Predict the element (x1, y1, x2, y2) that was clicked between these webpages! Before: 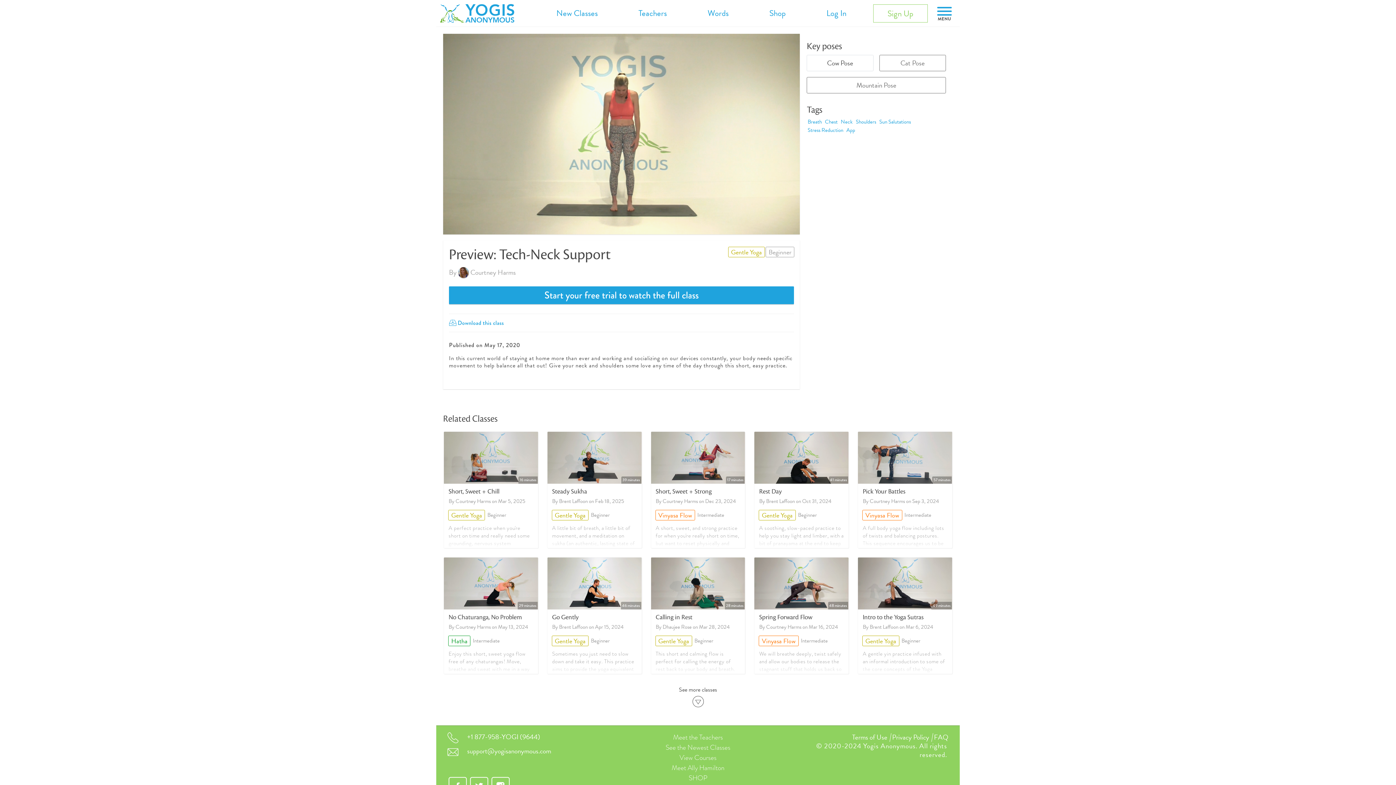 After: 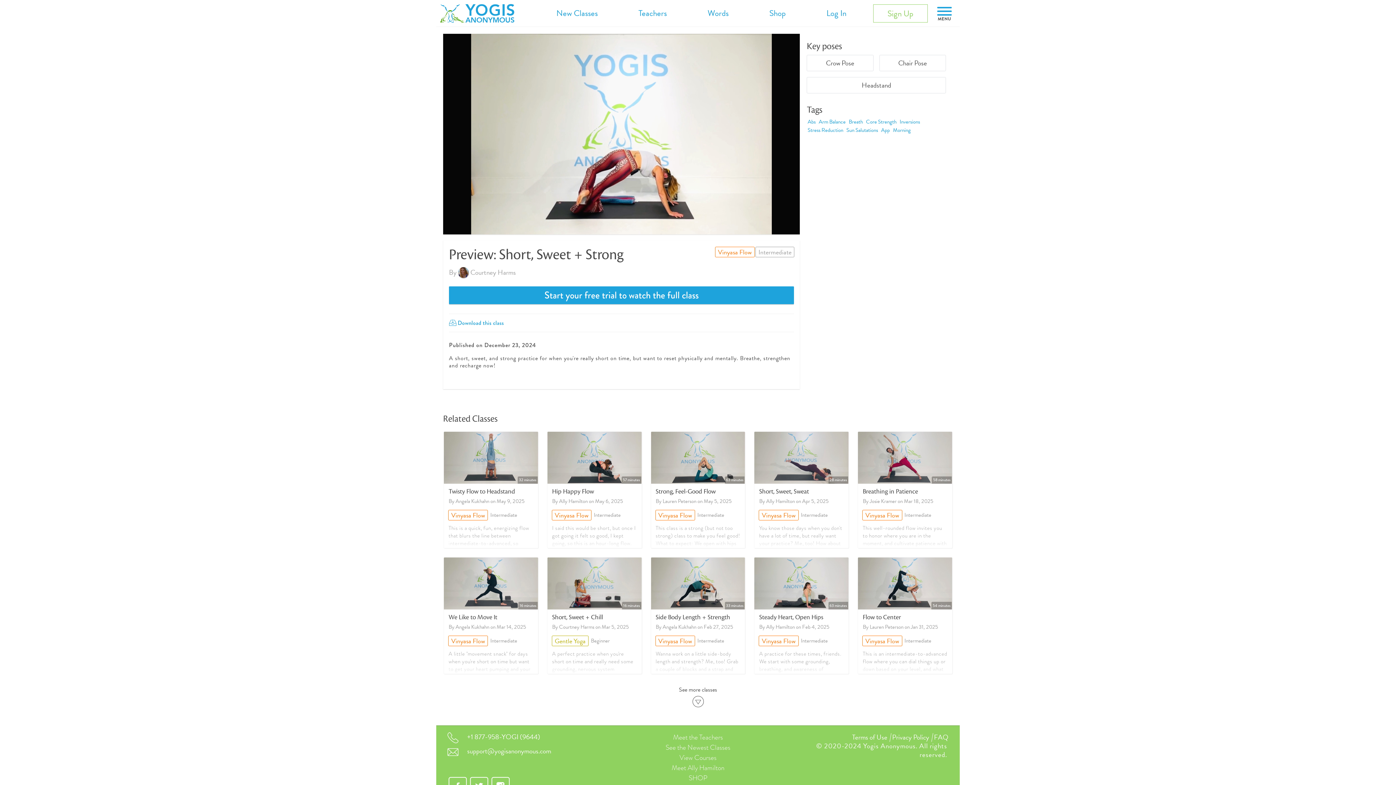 Action: bbox: (648, 432, 747, 484)